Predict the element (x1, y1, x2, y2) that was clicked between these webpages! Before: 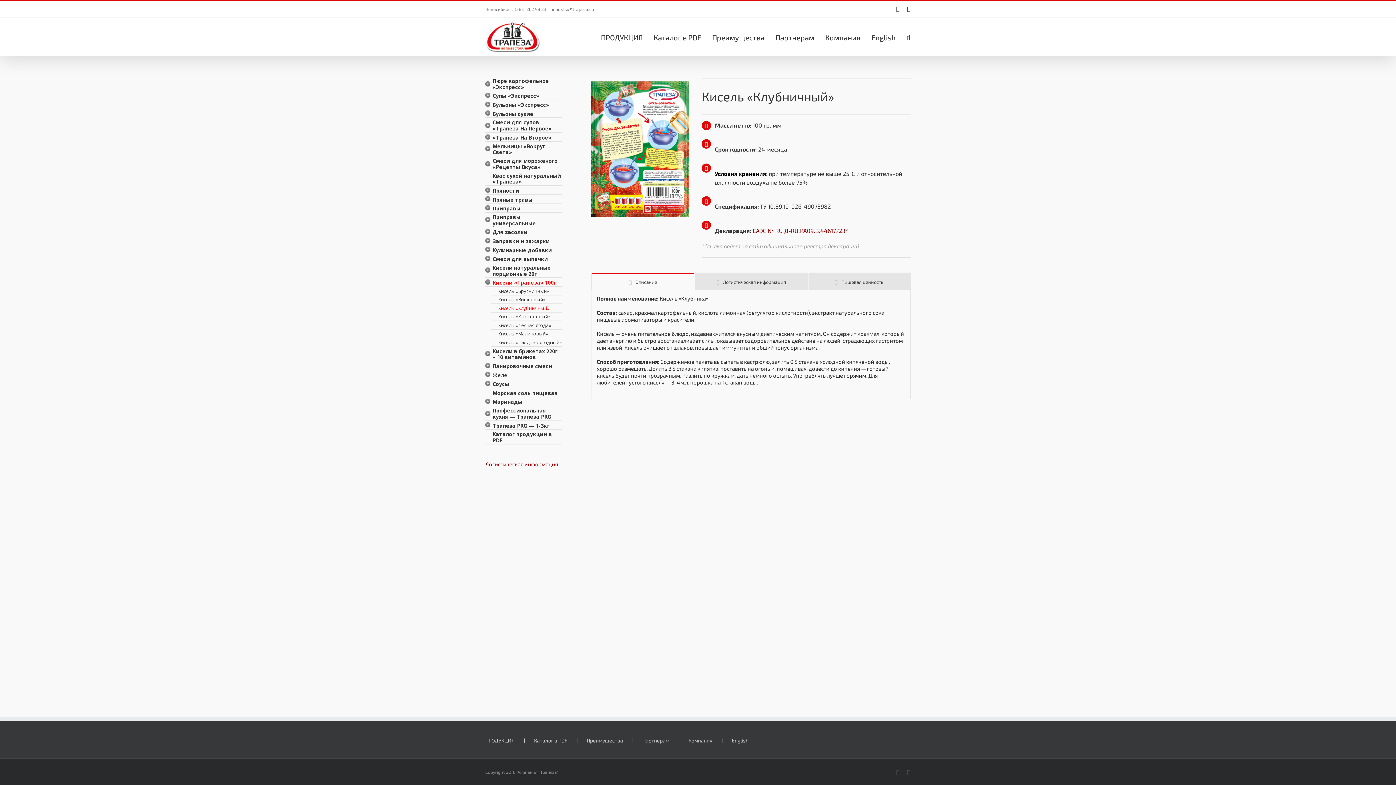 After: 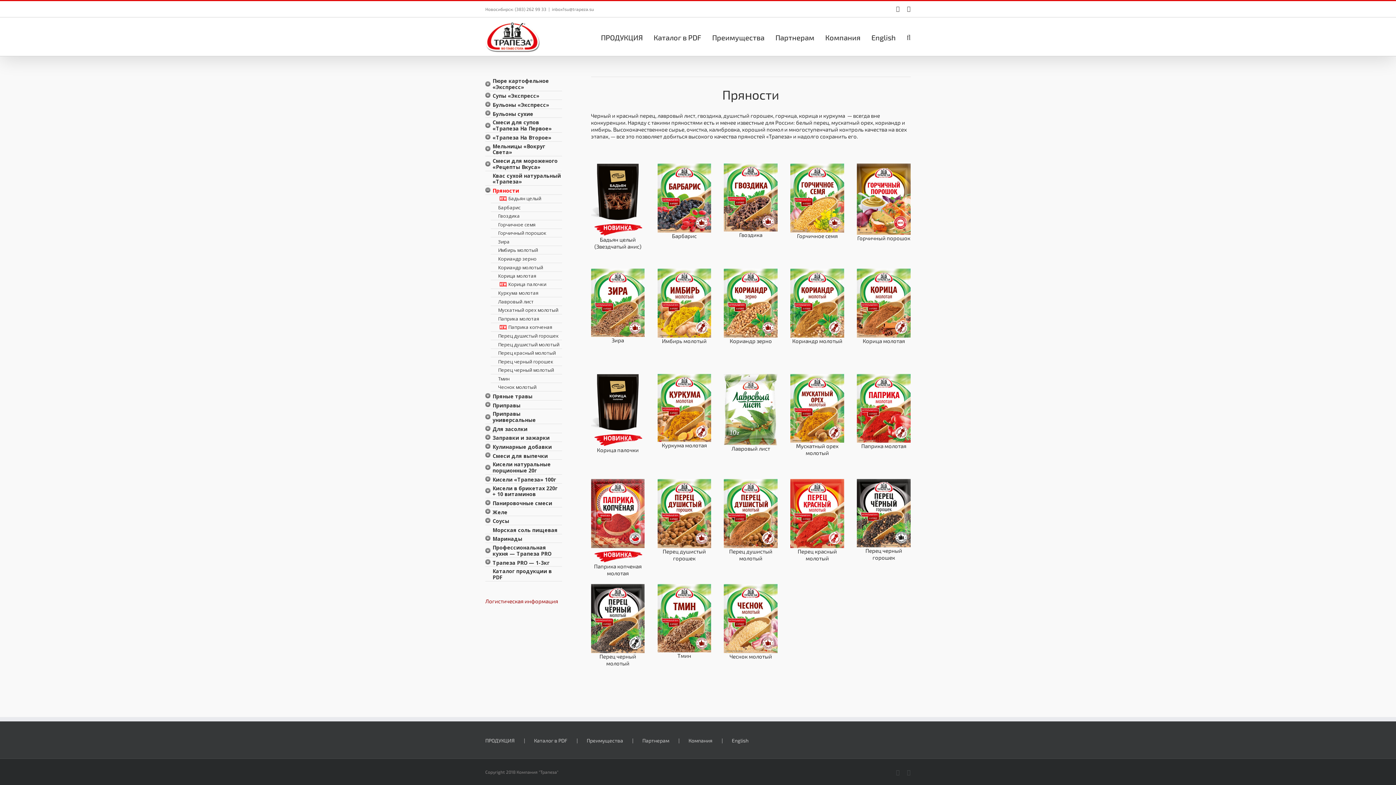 Action: label: Пряности bbox: (492, 187, 562, 193)